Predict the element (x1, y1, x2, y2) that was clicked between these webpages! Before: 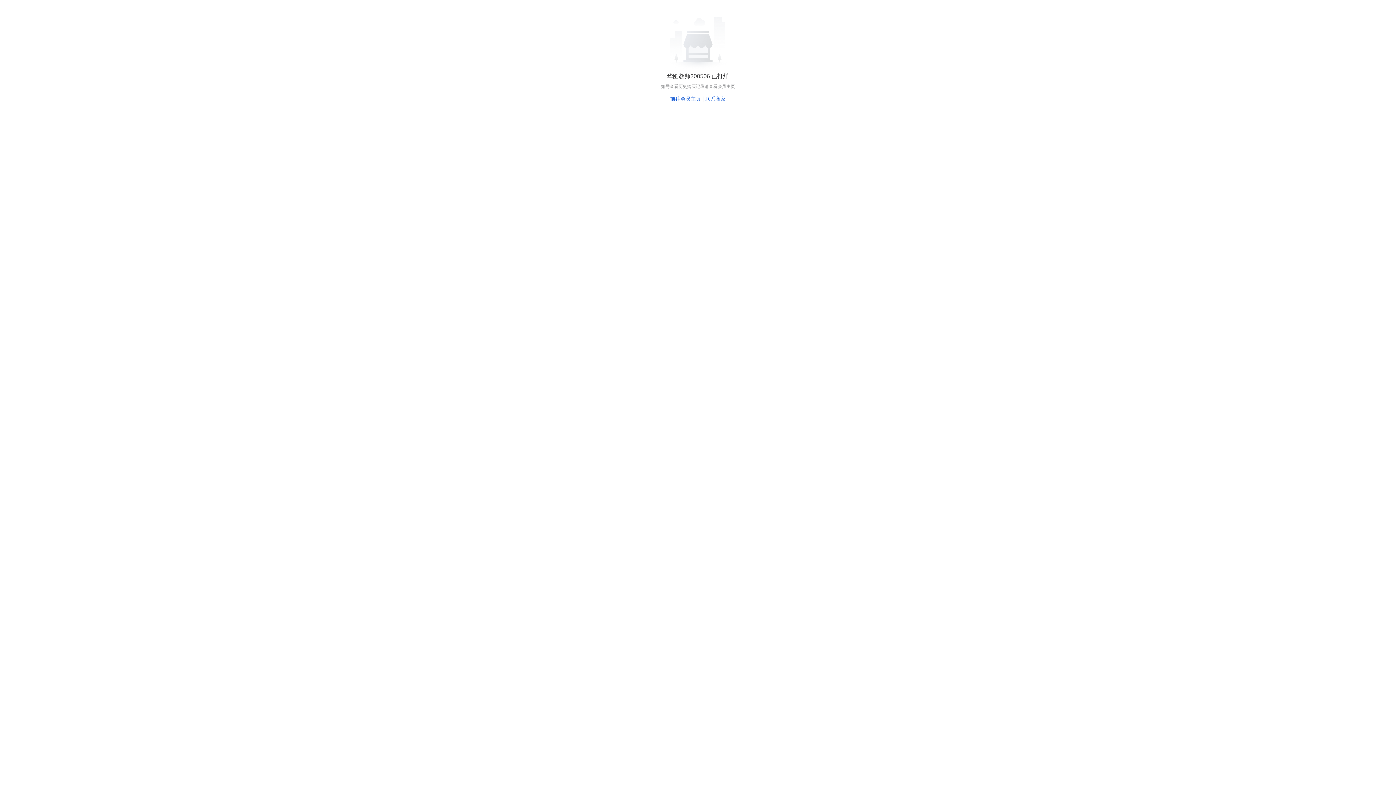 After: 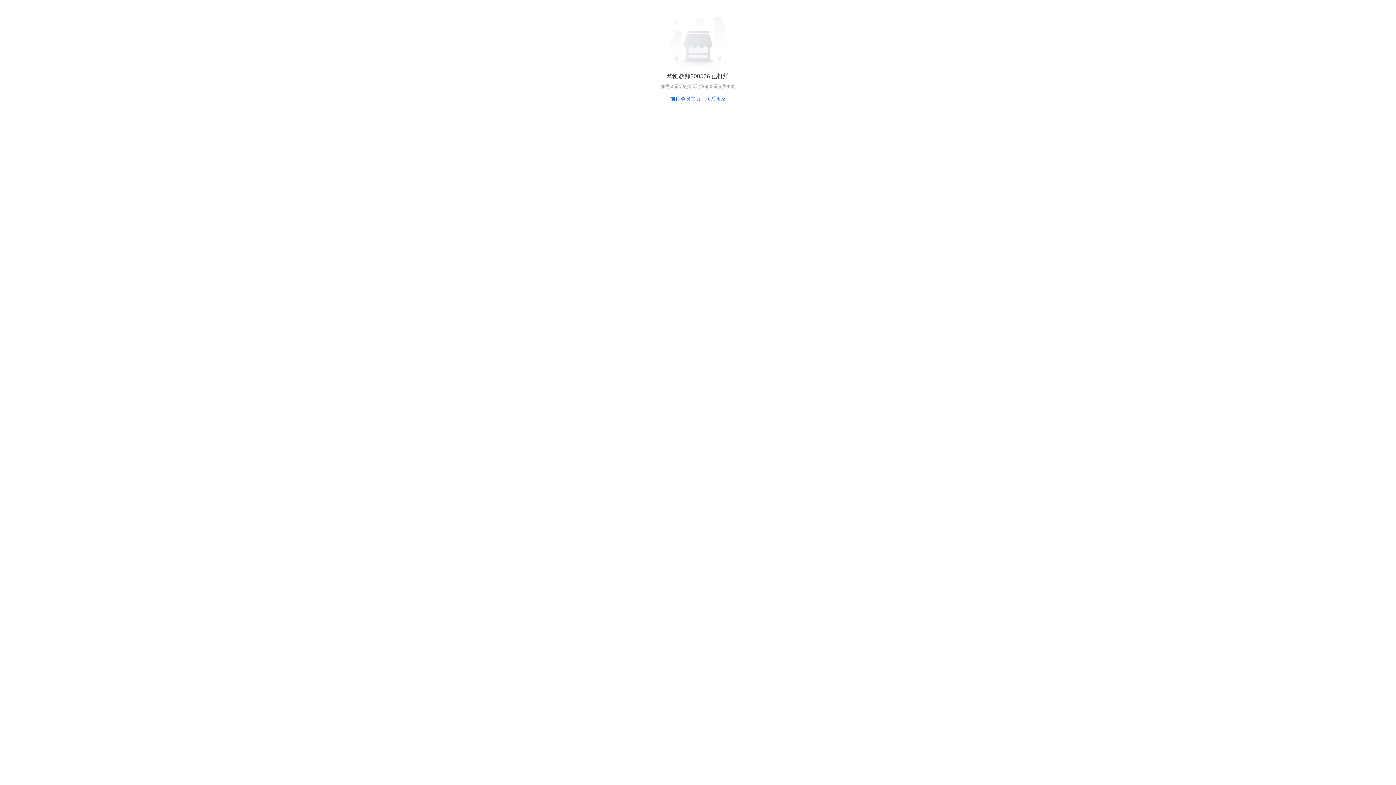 Action: bbox: (705, 96, 725, 101) label: 联系商家